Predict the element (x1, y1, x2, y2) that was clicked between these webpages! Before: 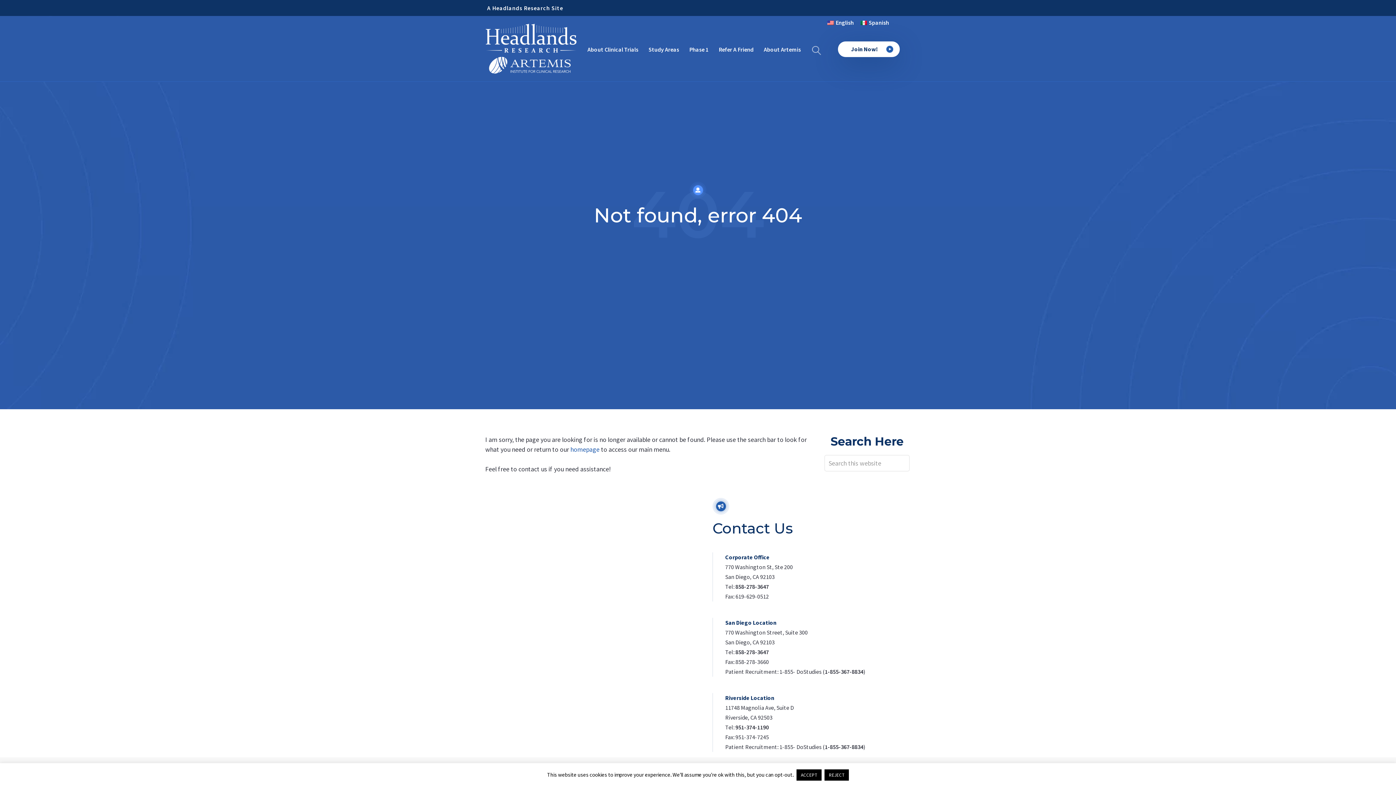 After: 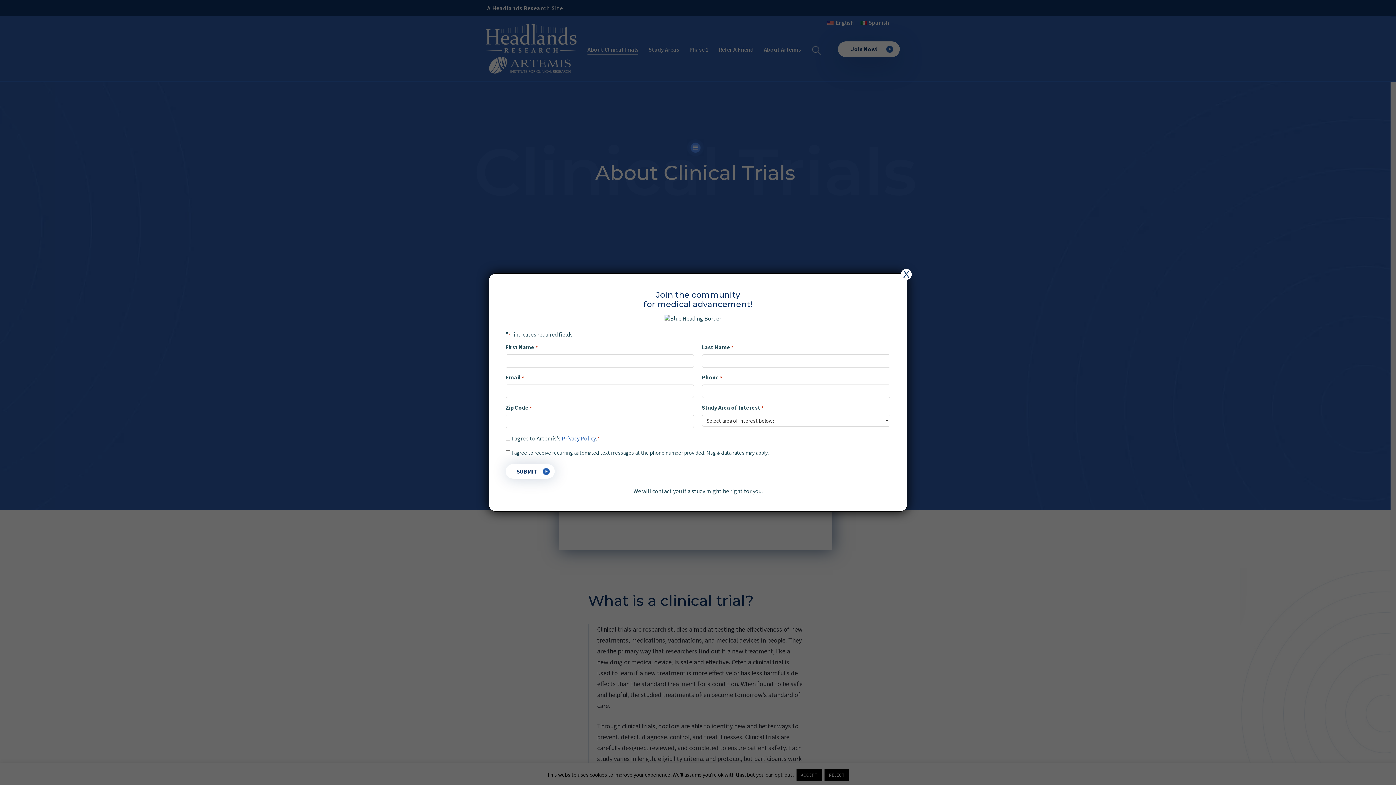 Action: bbox: (587, 44, 638, 54) label: About Clinical Trials